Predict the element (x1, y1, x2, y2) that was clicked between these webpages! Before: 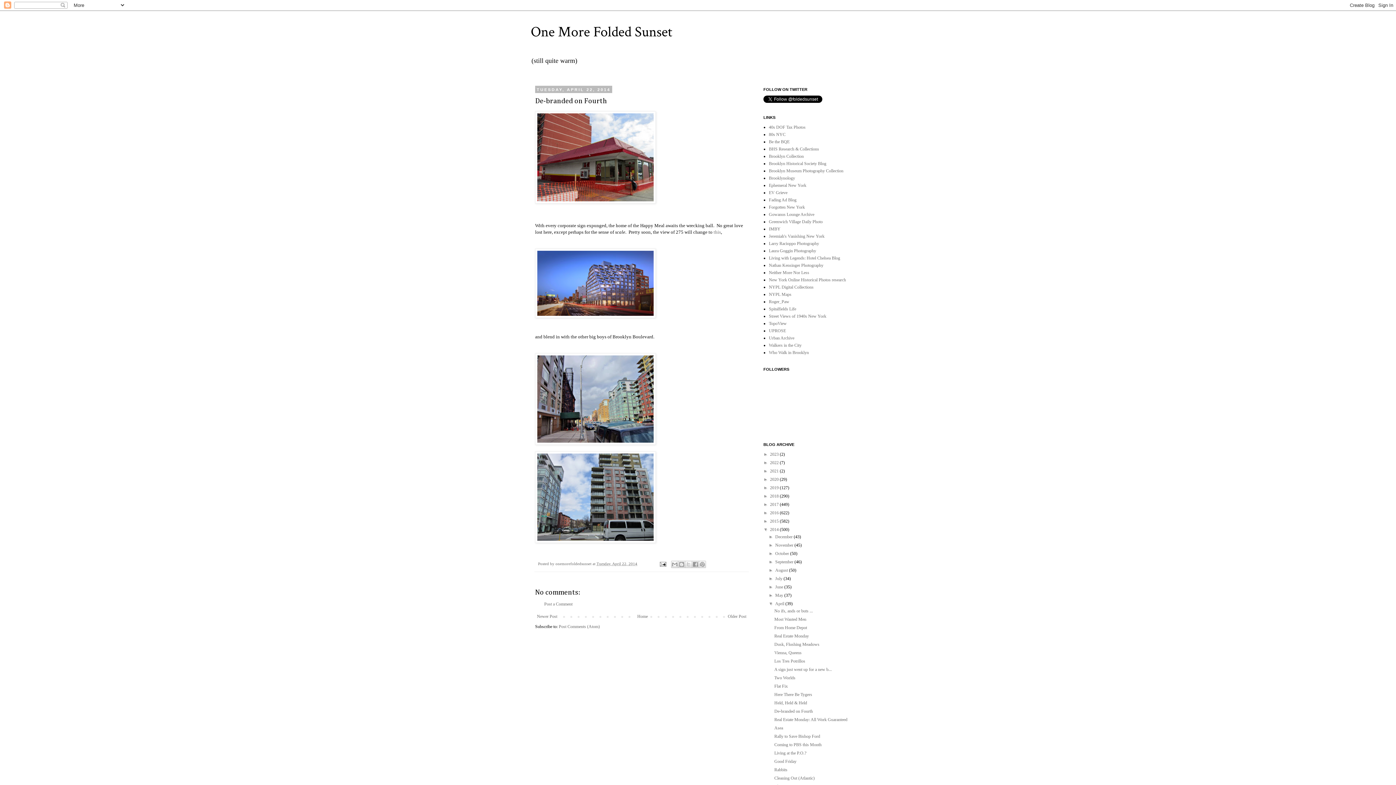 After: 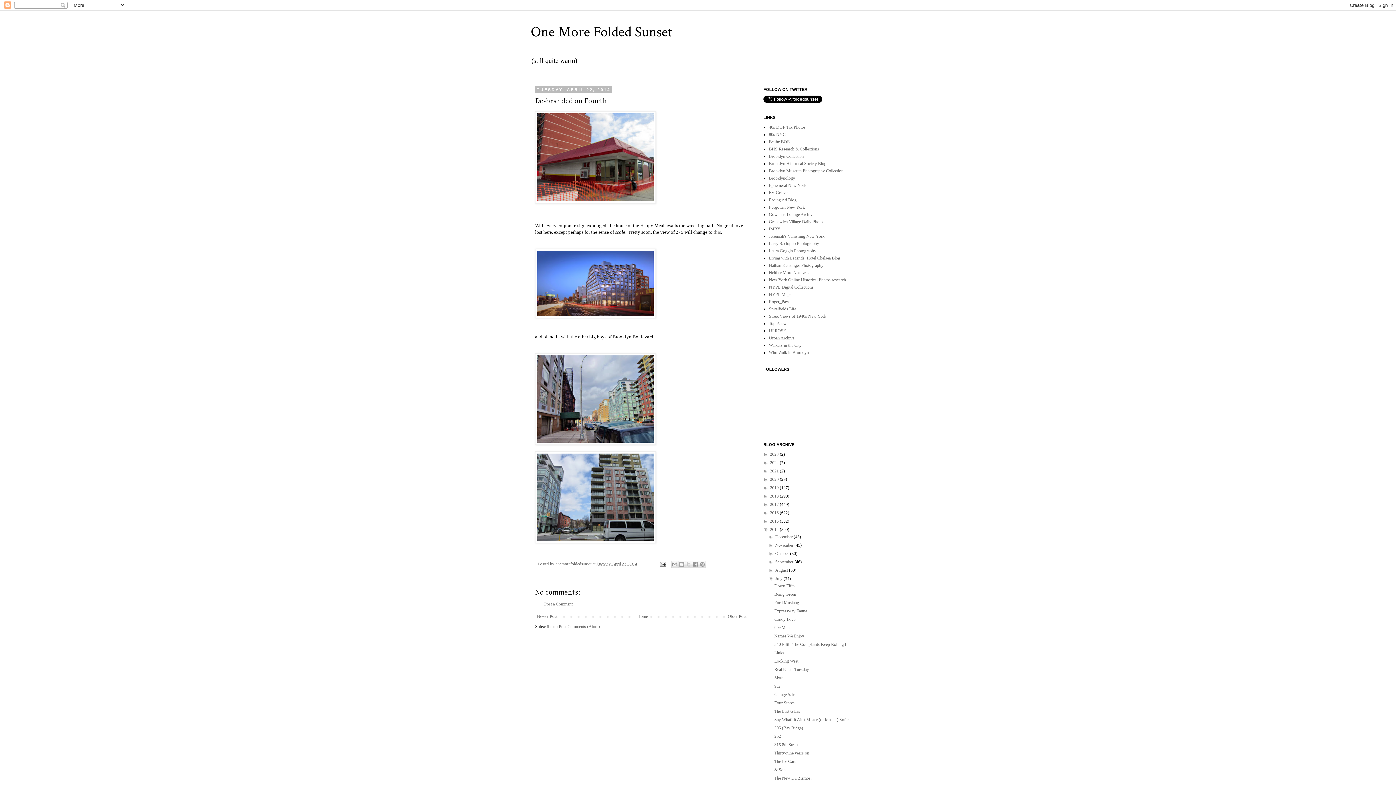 Action: bbox: (768, 576, 775, 581) label: ►  